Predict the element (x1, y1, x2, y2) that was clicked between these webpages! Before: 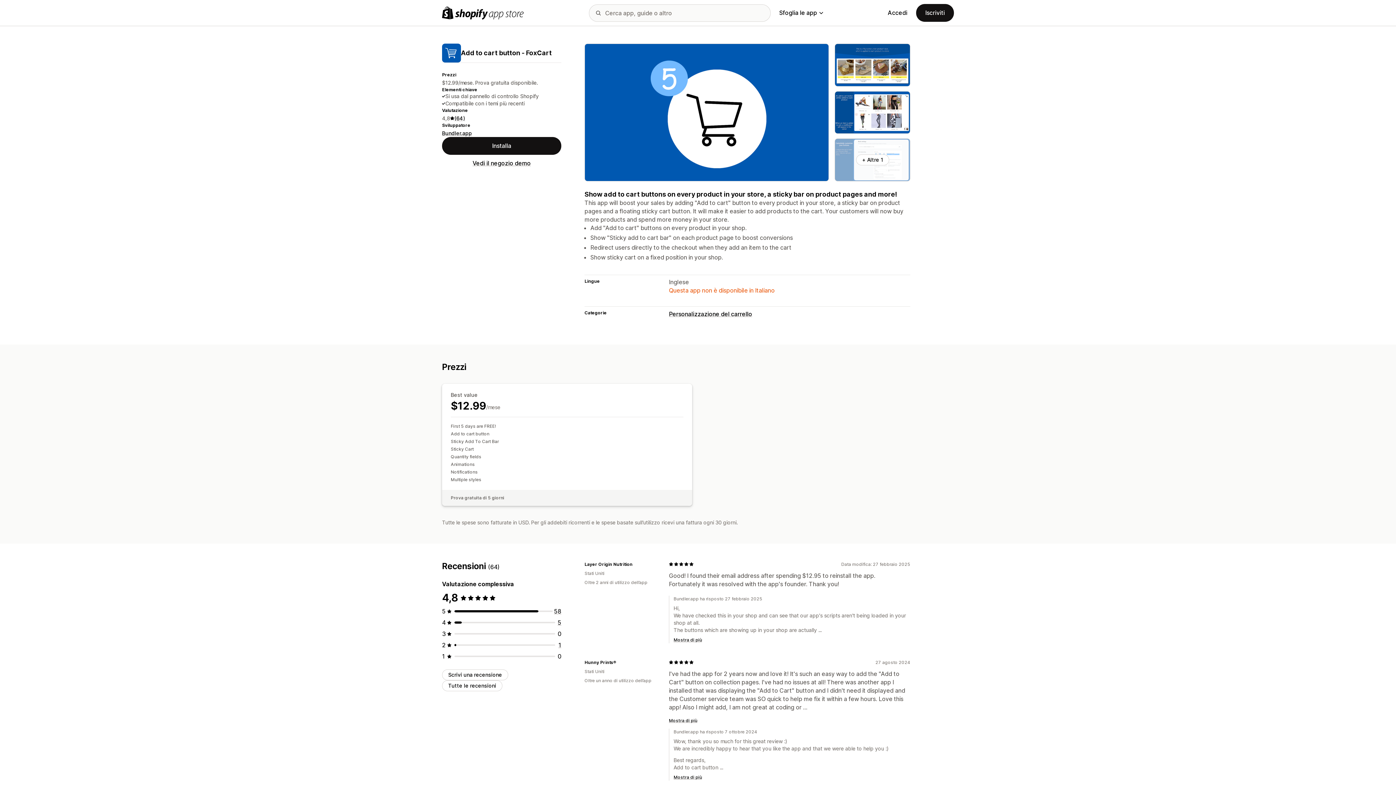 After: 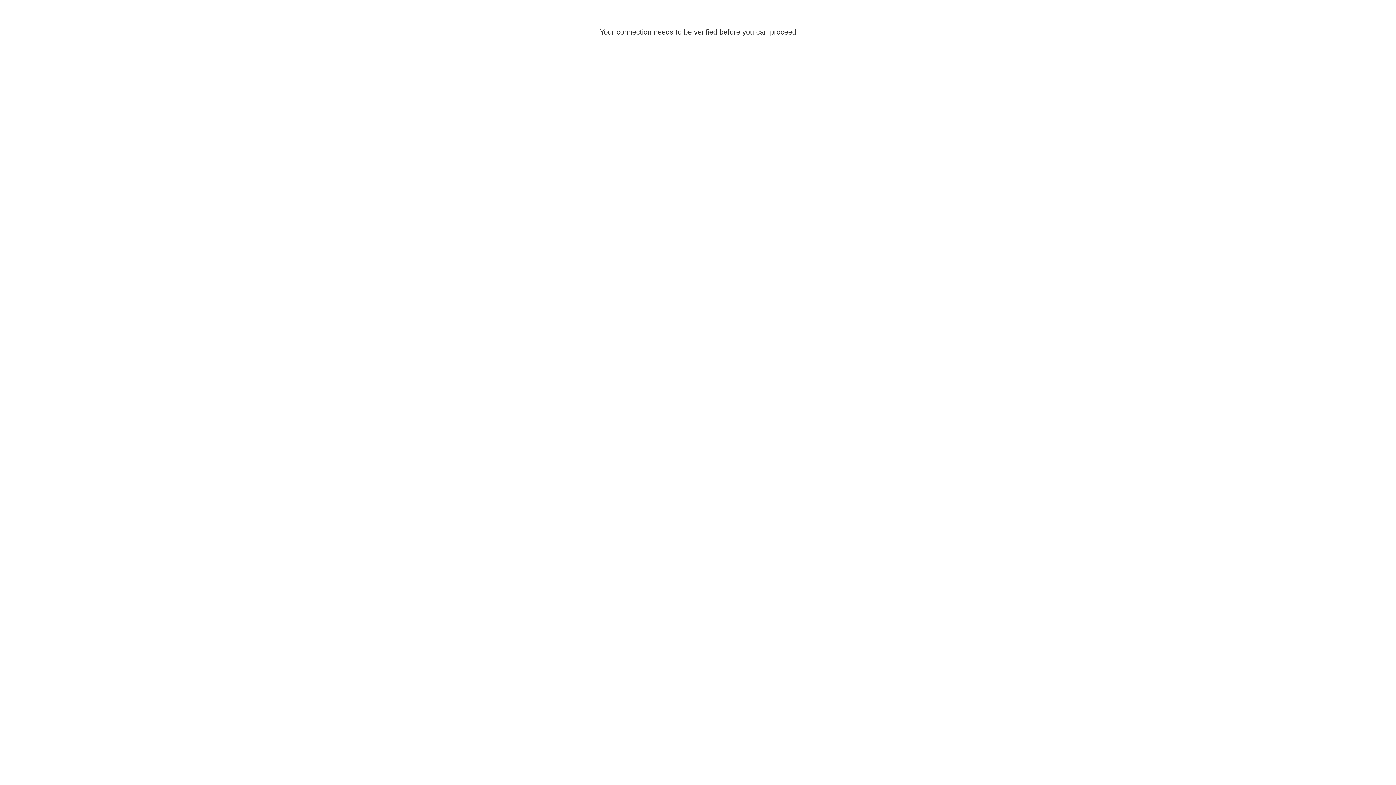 Action: label: Iscriviti bbox: (916, 4, 954, 21)